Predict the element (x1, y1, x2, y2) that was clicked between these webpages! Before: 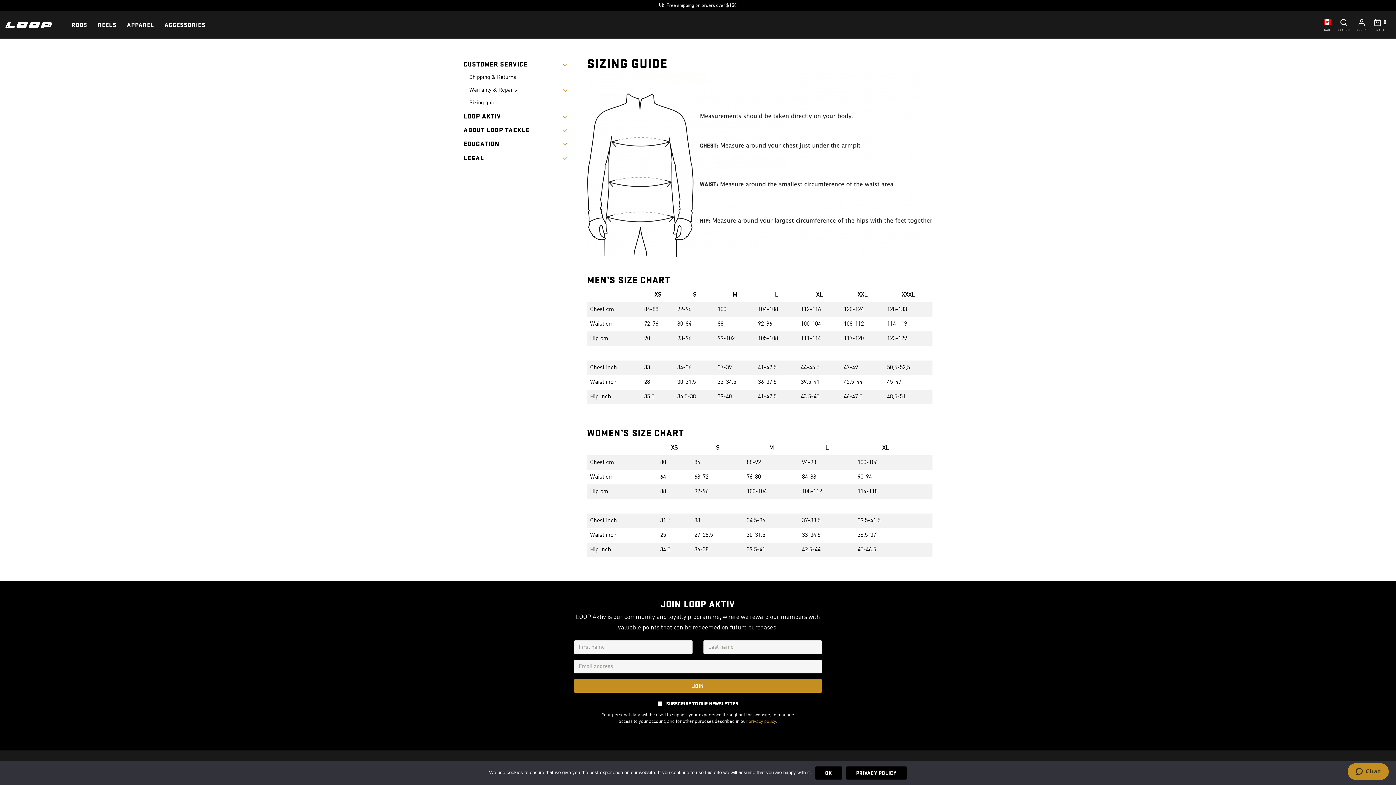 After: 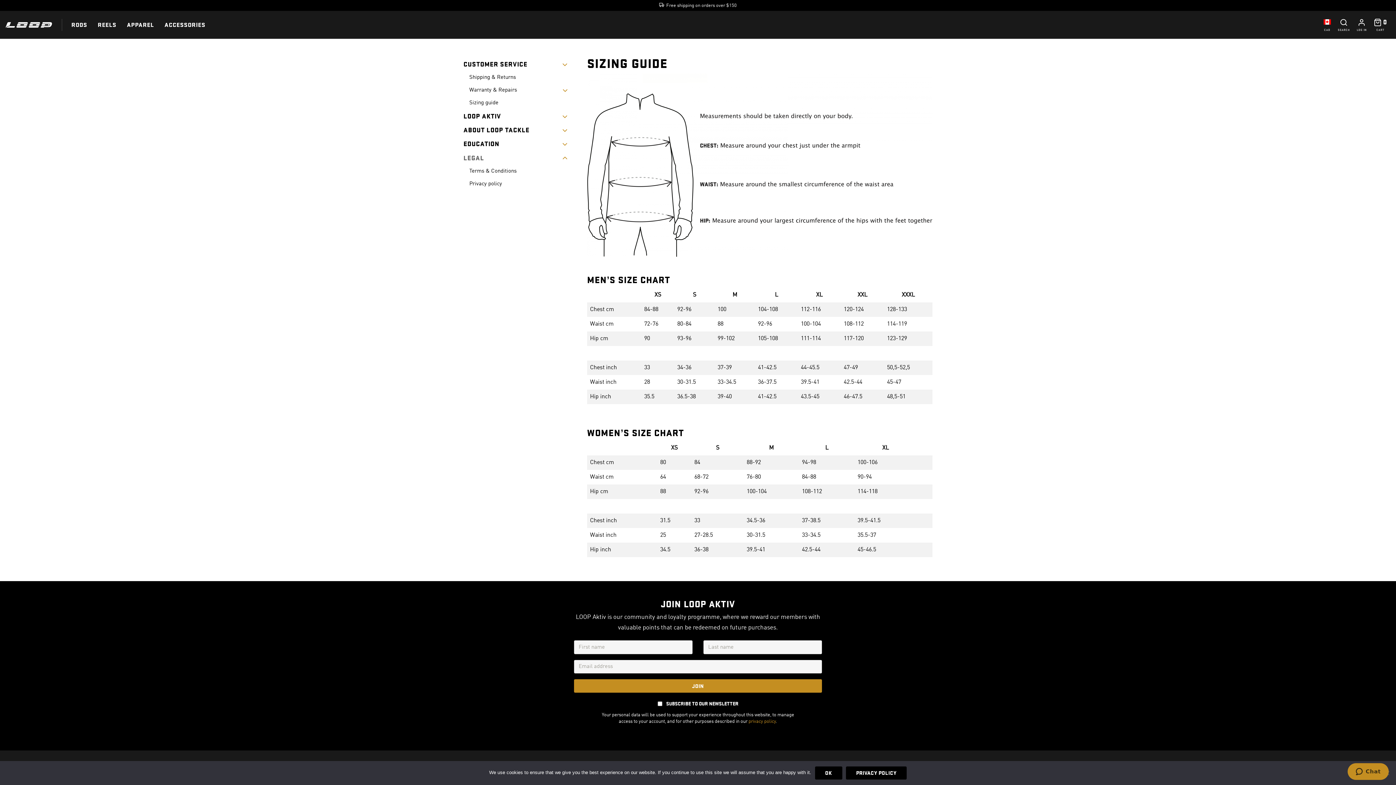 Action: label: LEGAL bbox: (463, 151, 569, 164)